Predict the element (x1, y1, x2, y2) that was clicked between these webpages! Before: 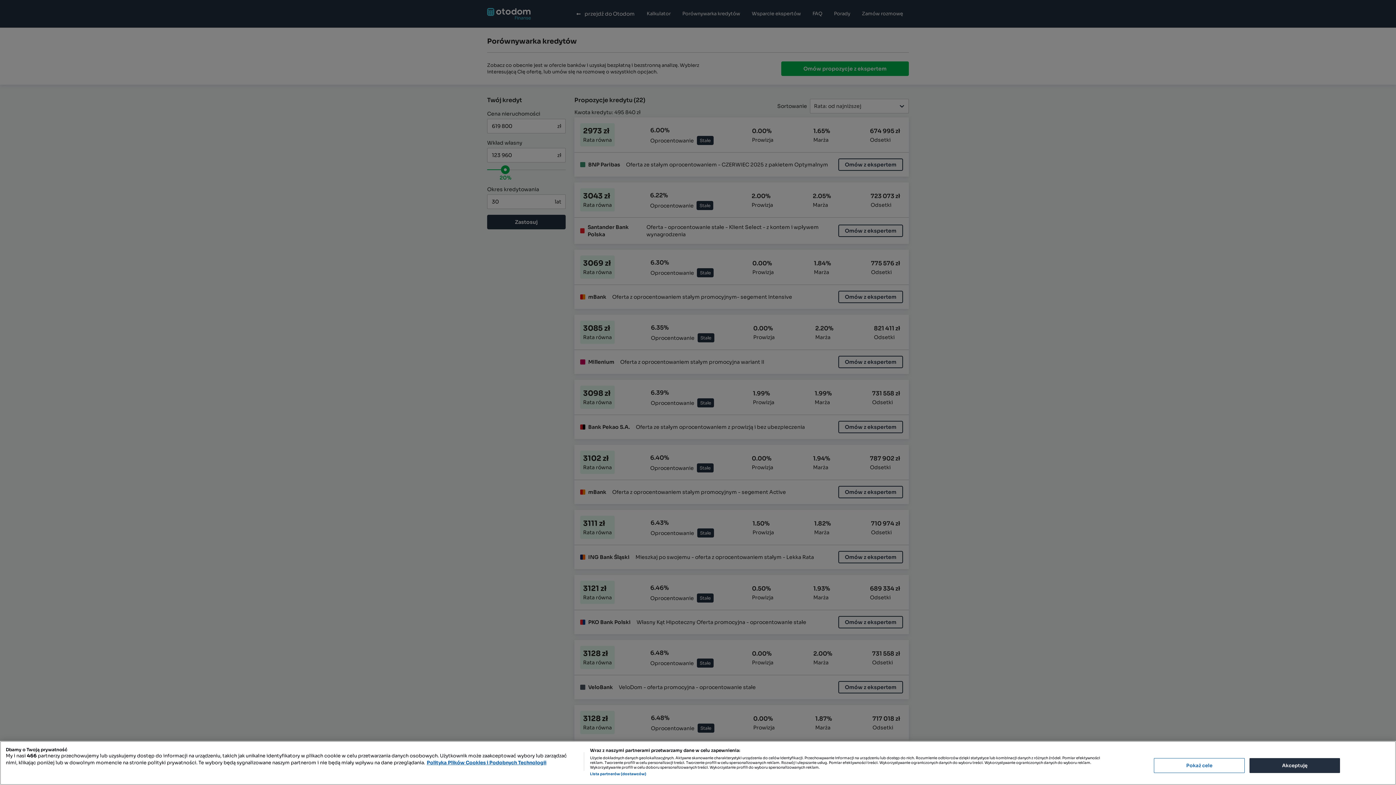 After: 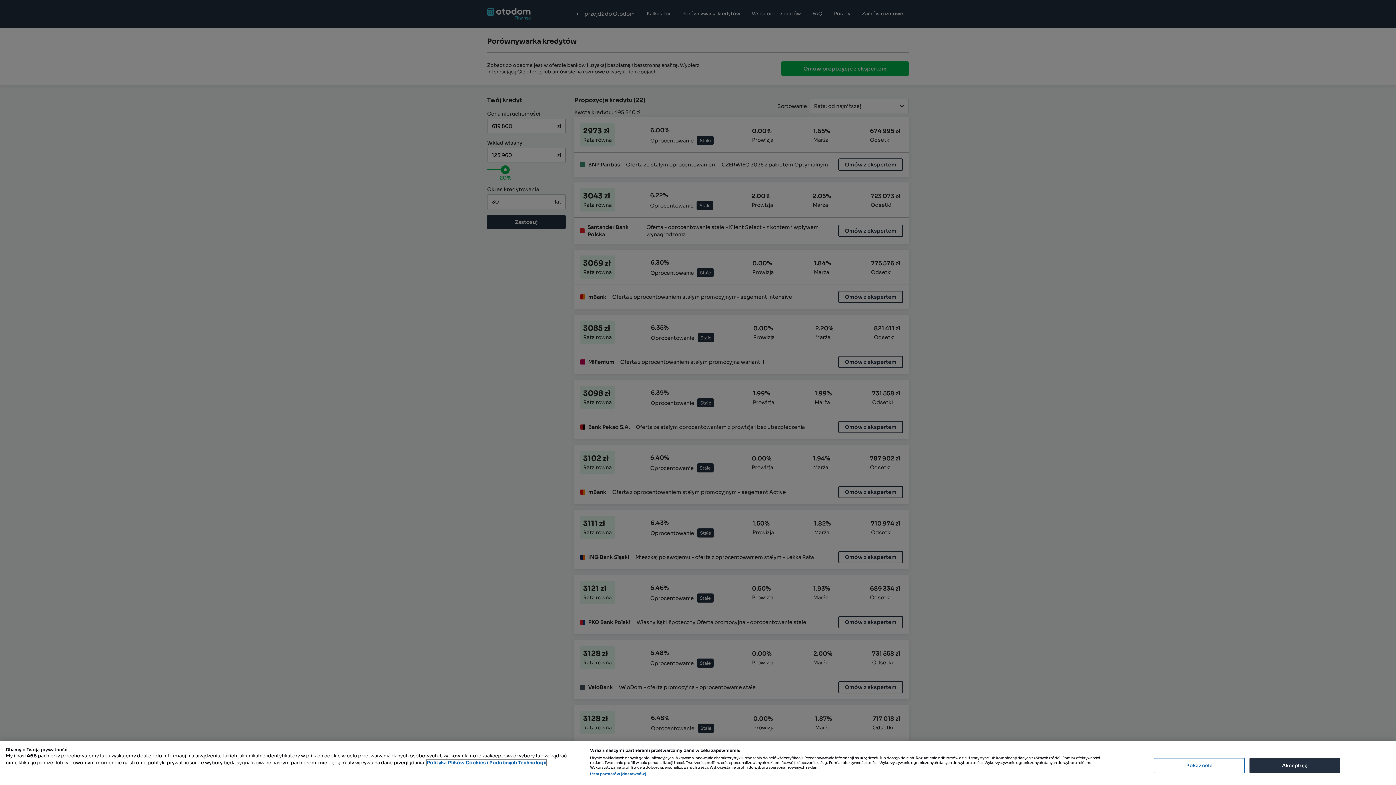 Action: bbox: (426, 760, 546, 766) label: Więcej informacji o Twojej prywatności, otwiera się w nowym oknie